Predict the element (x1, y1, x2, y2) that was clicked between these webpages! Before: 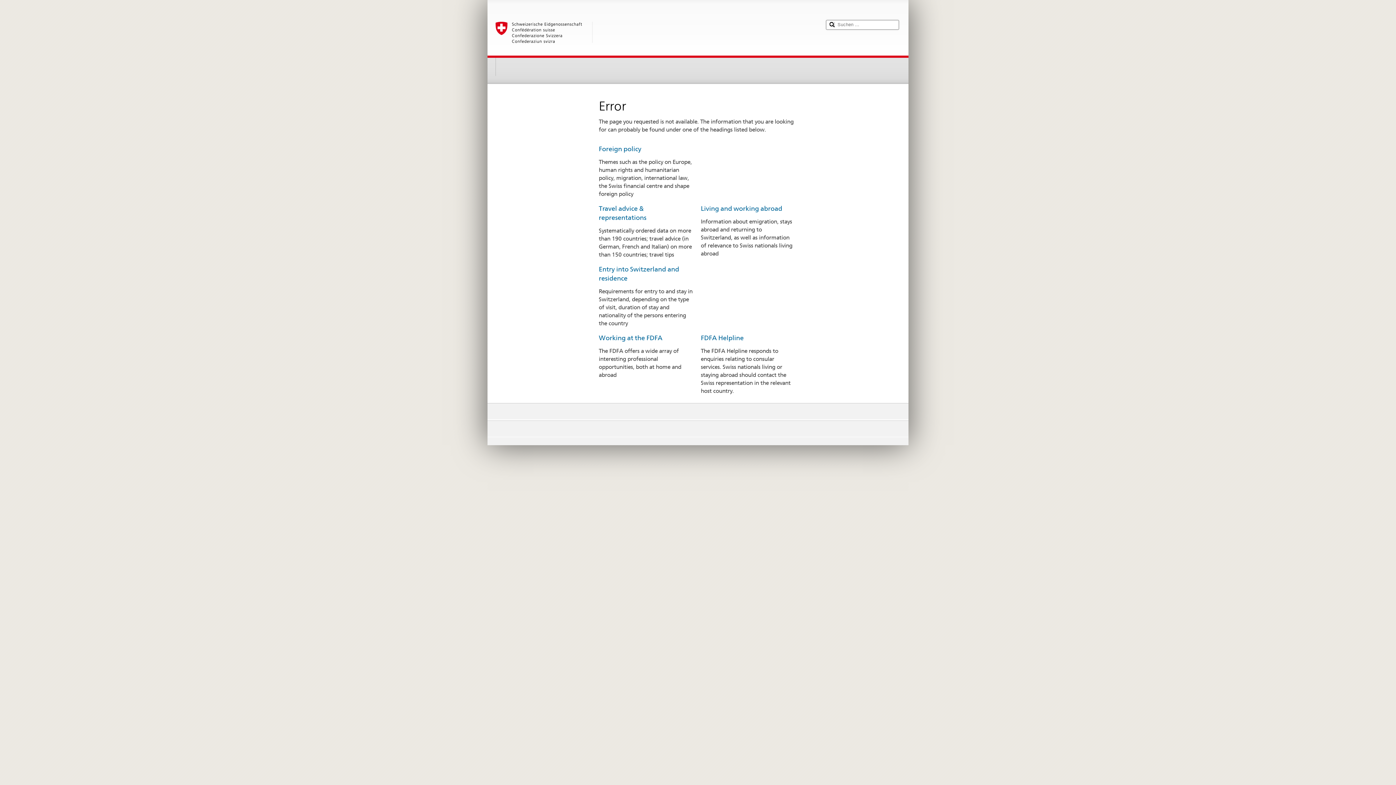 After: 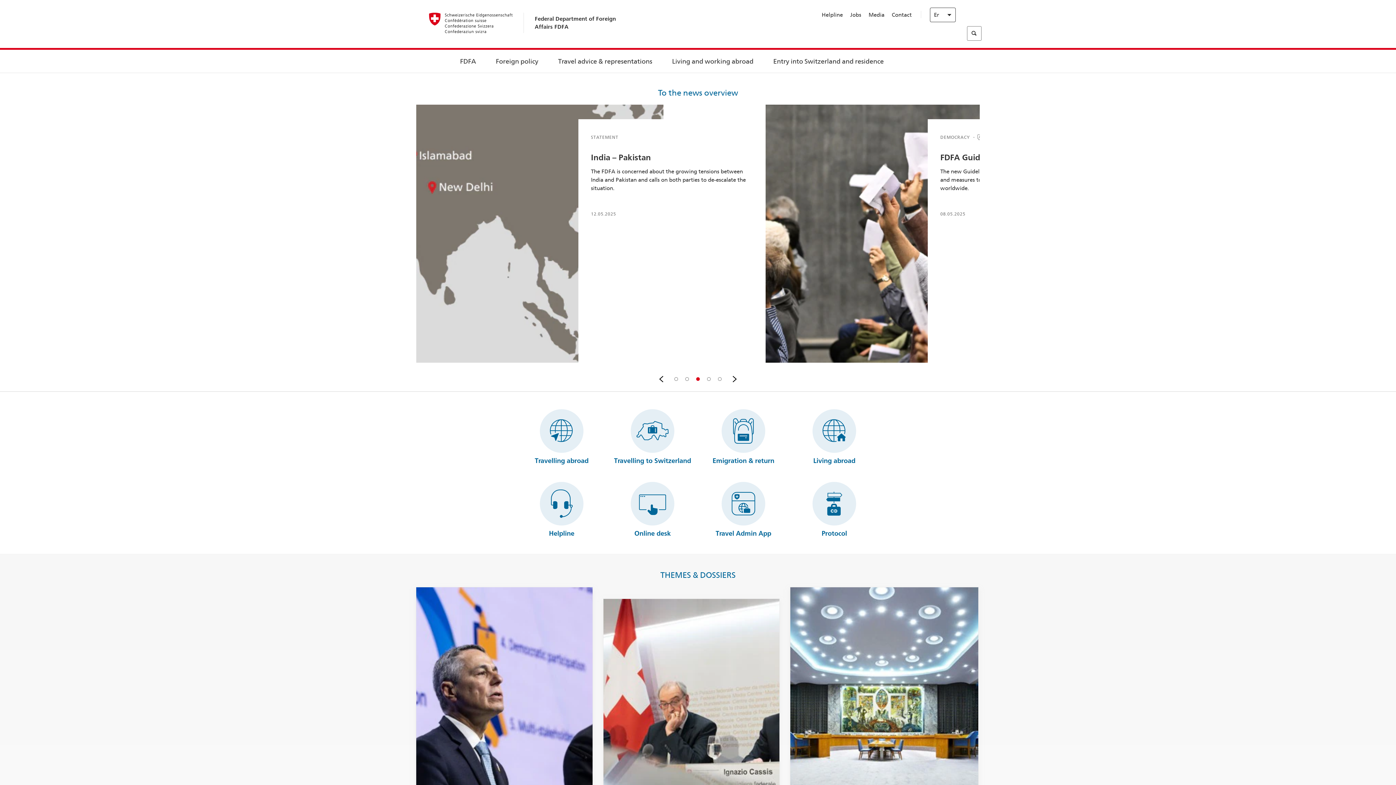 Action: label: Foreign policy bbox: (598, 145, 641, 152)